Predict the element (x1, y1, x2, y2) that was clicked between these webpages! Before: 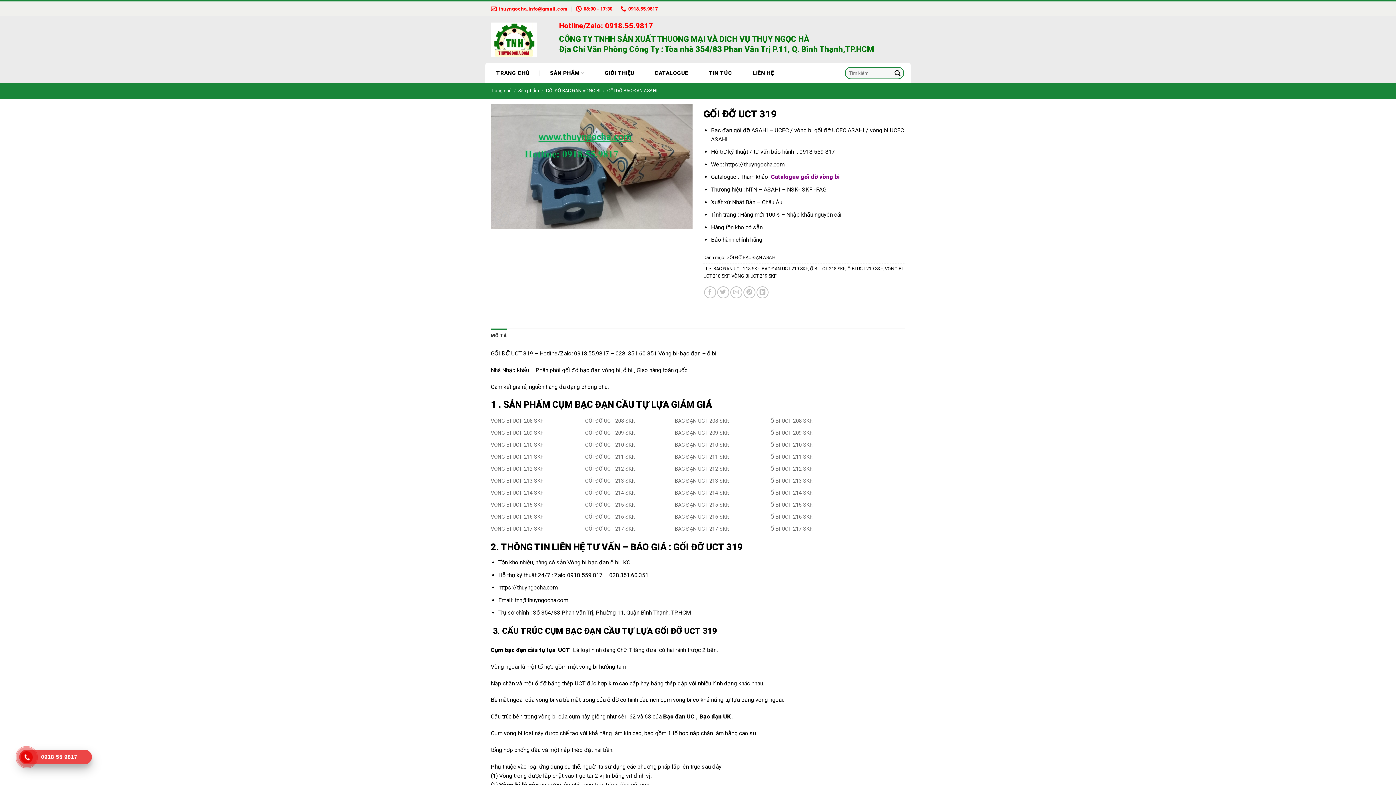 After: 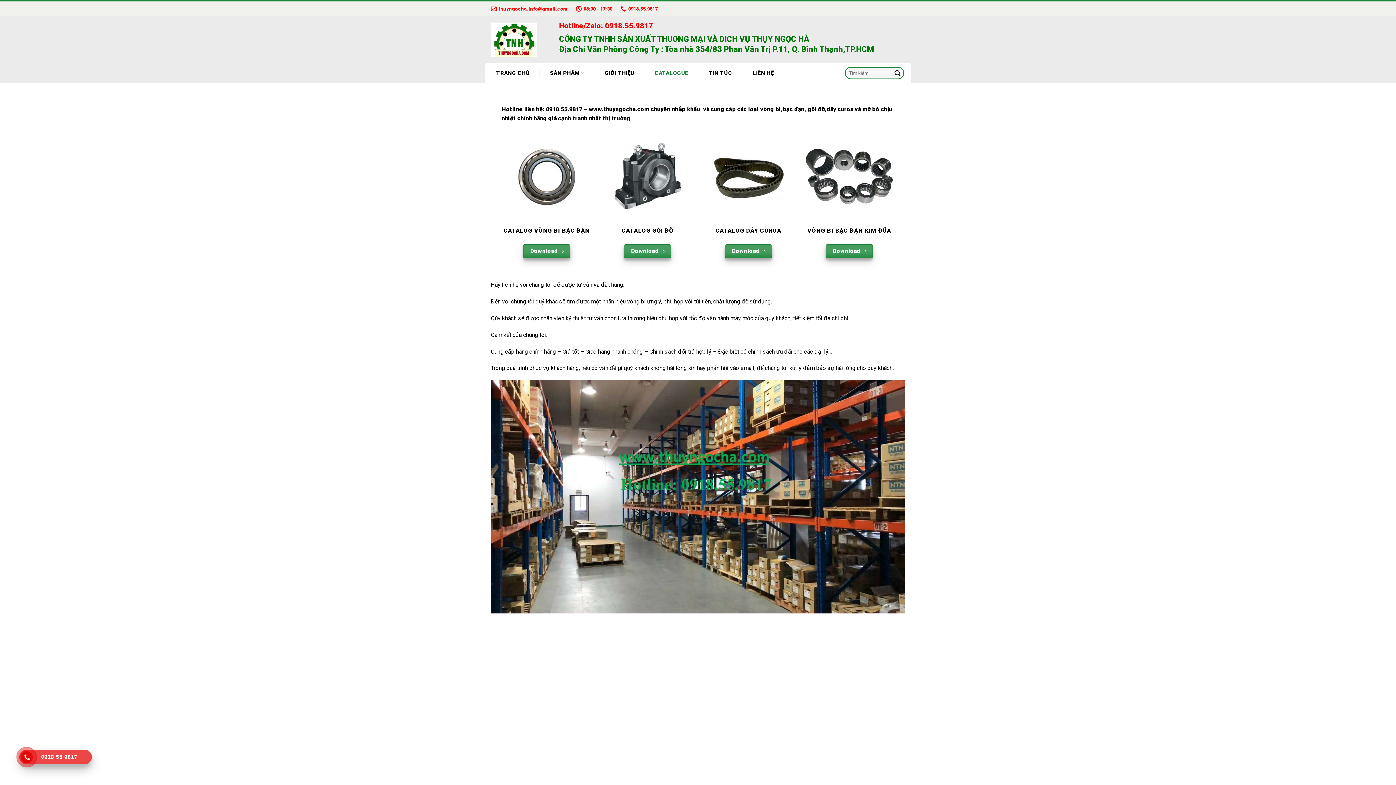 Action: bbox: (771, 173, 840, 180) label: Catalogue gối đỡ vòng bi